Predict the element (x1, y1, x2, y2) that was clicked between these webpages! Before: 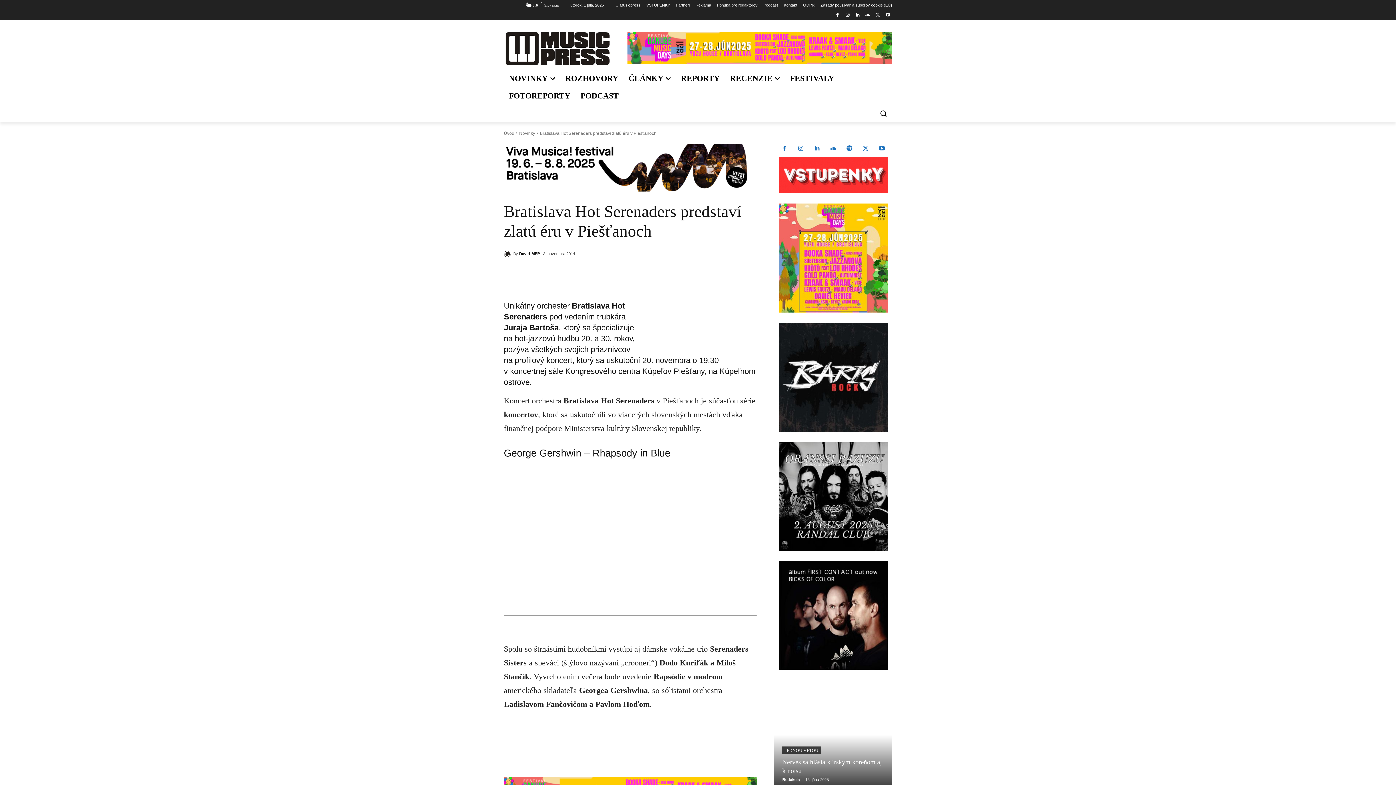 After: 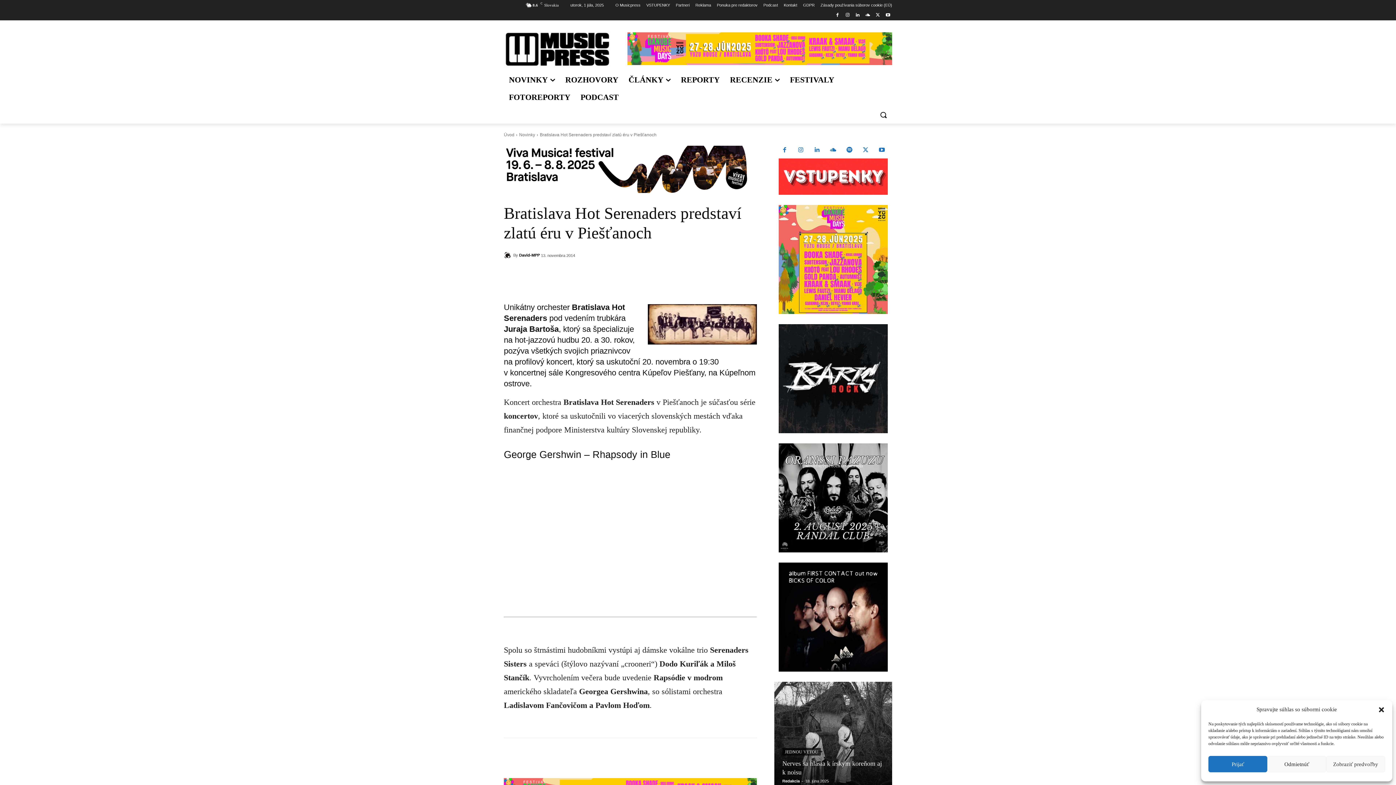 Action: label: Search bbox: (874, 104, 892, 122)